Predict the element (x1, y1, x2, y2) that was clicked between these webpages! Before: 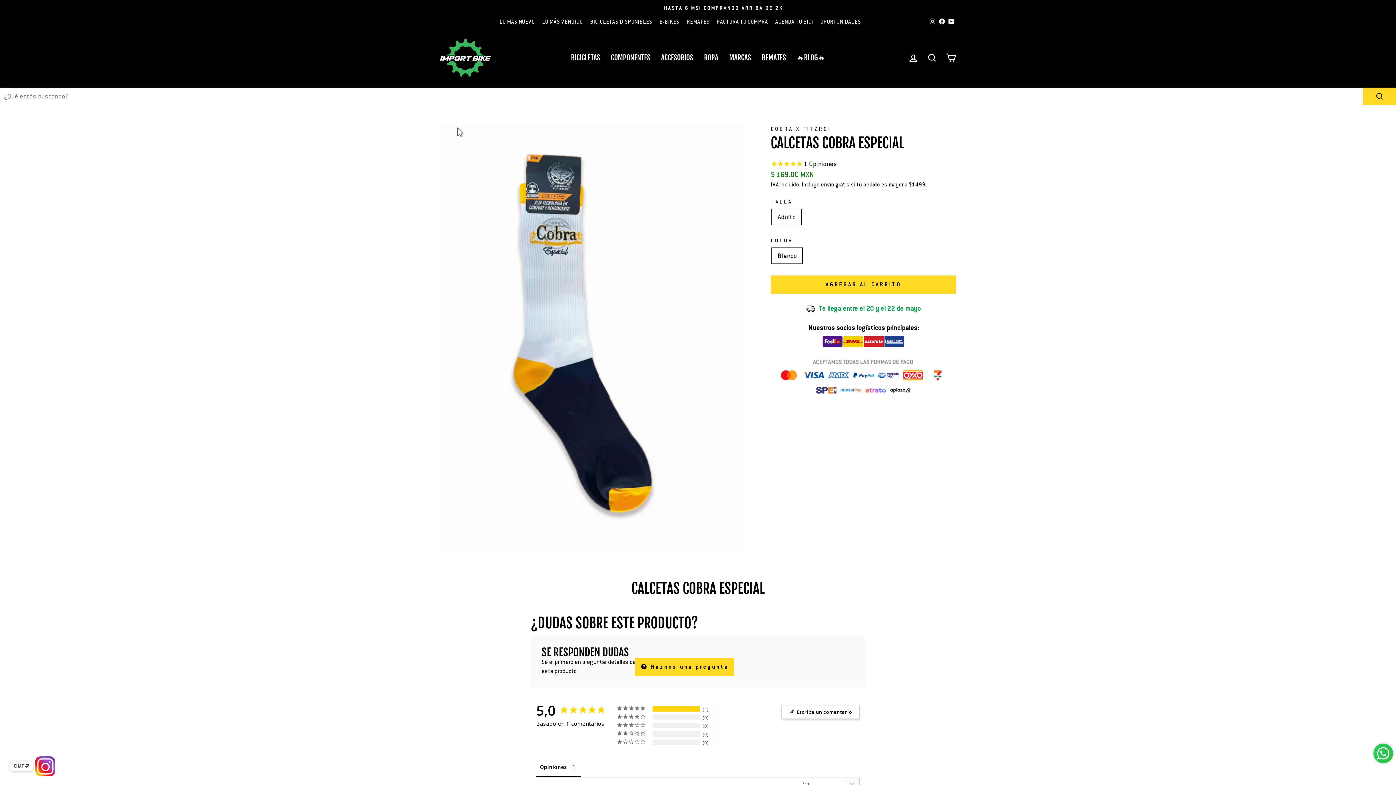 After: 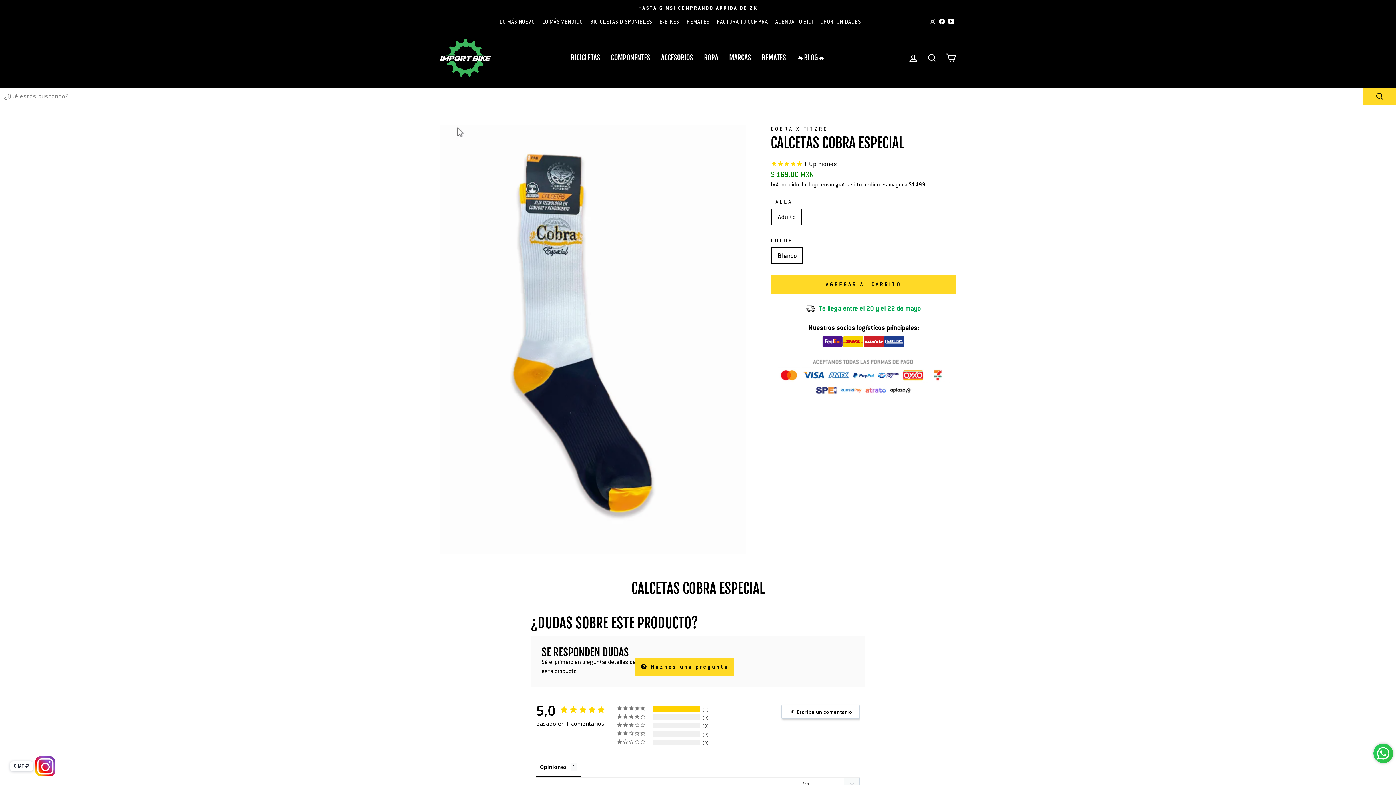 Action: bbox: (928, 15, 937, 27) label: Instagram